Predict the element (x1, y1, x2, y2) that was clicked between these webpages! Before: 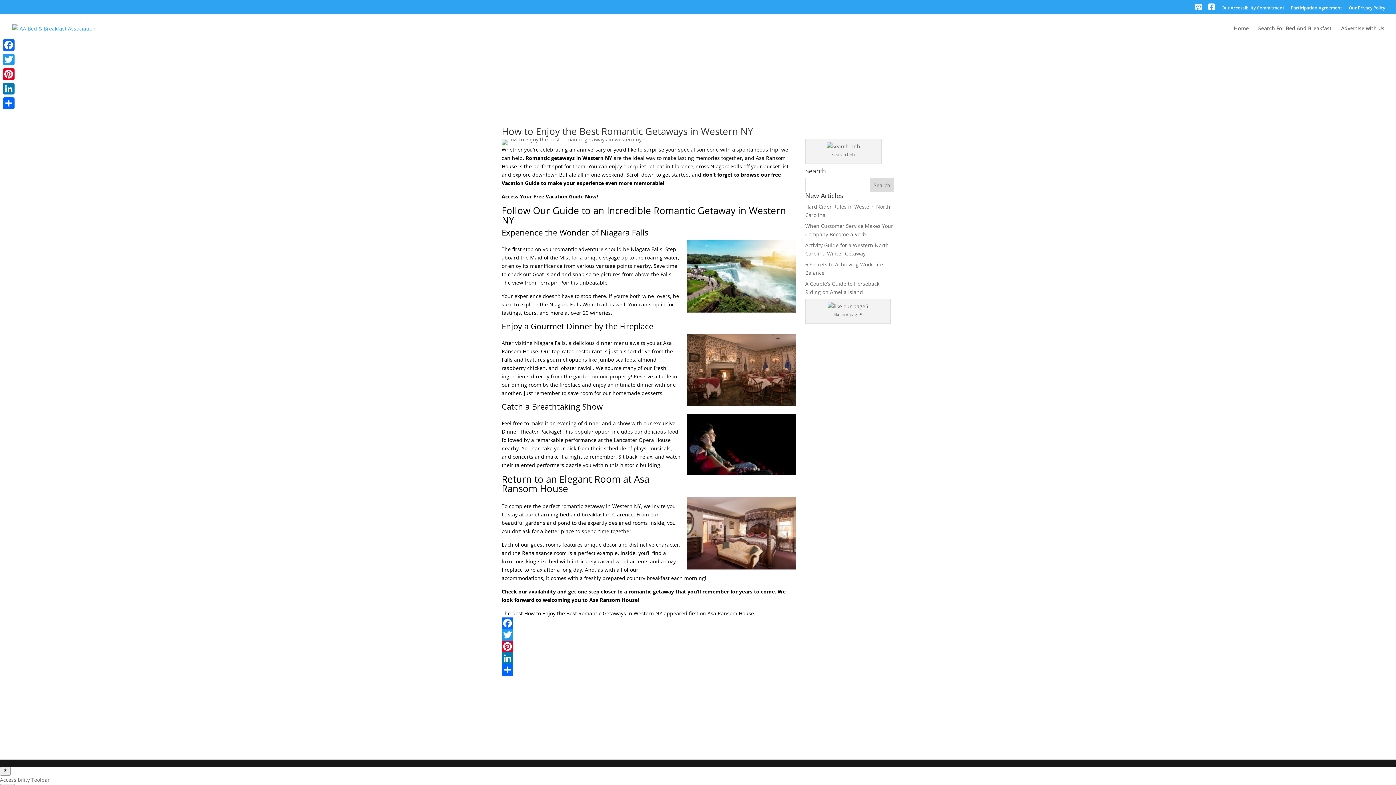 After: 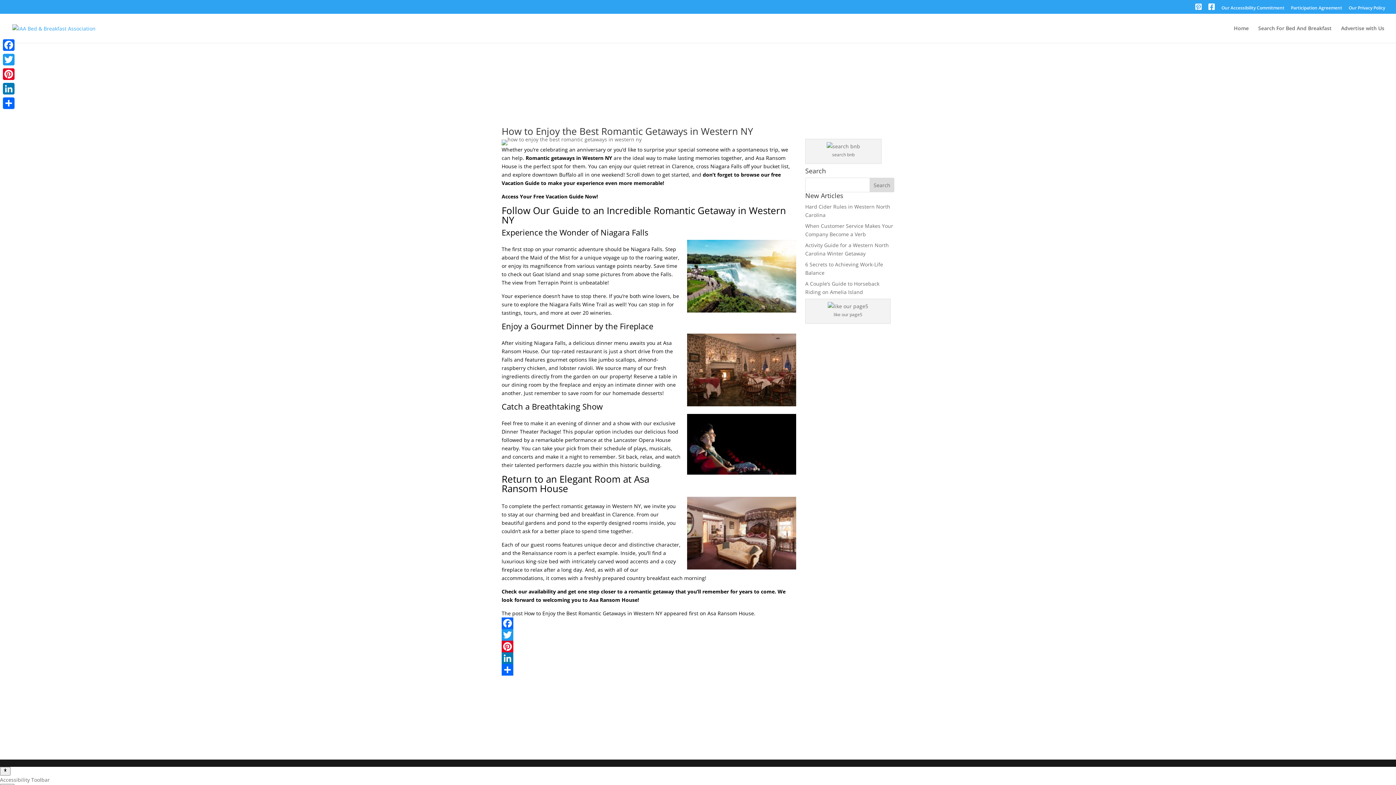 Action: label: Facebook bbox: (501, 617, 796, 629)